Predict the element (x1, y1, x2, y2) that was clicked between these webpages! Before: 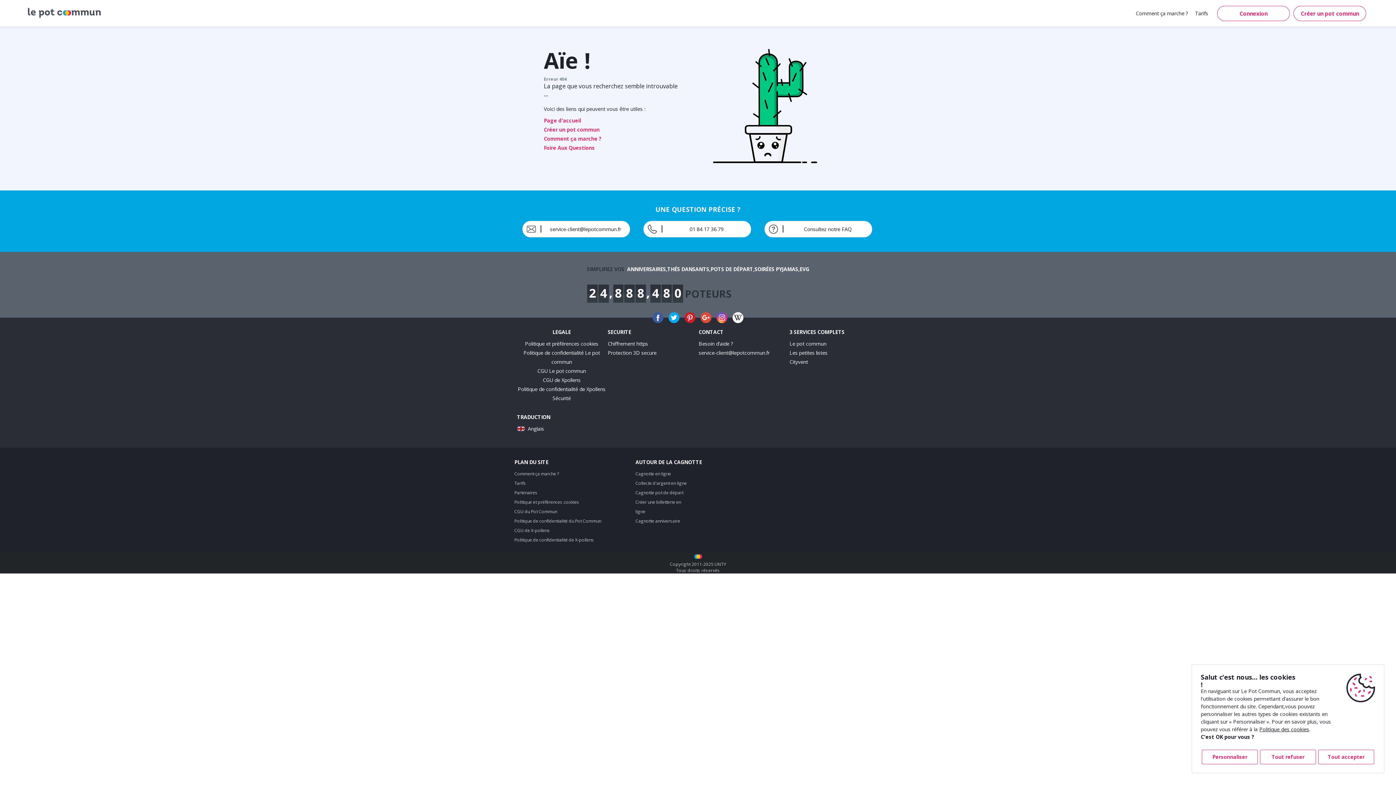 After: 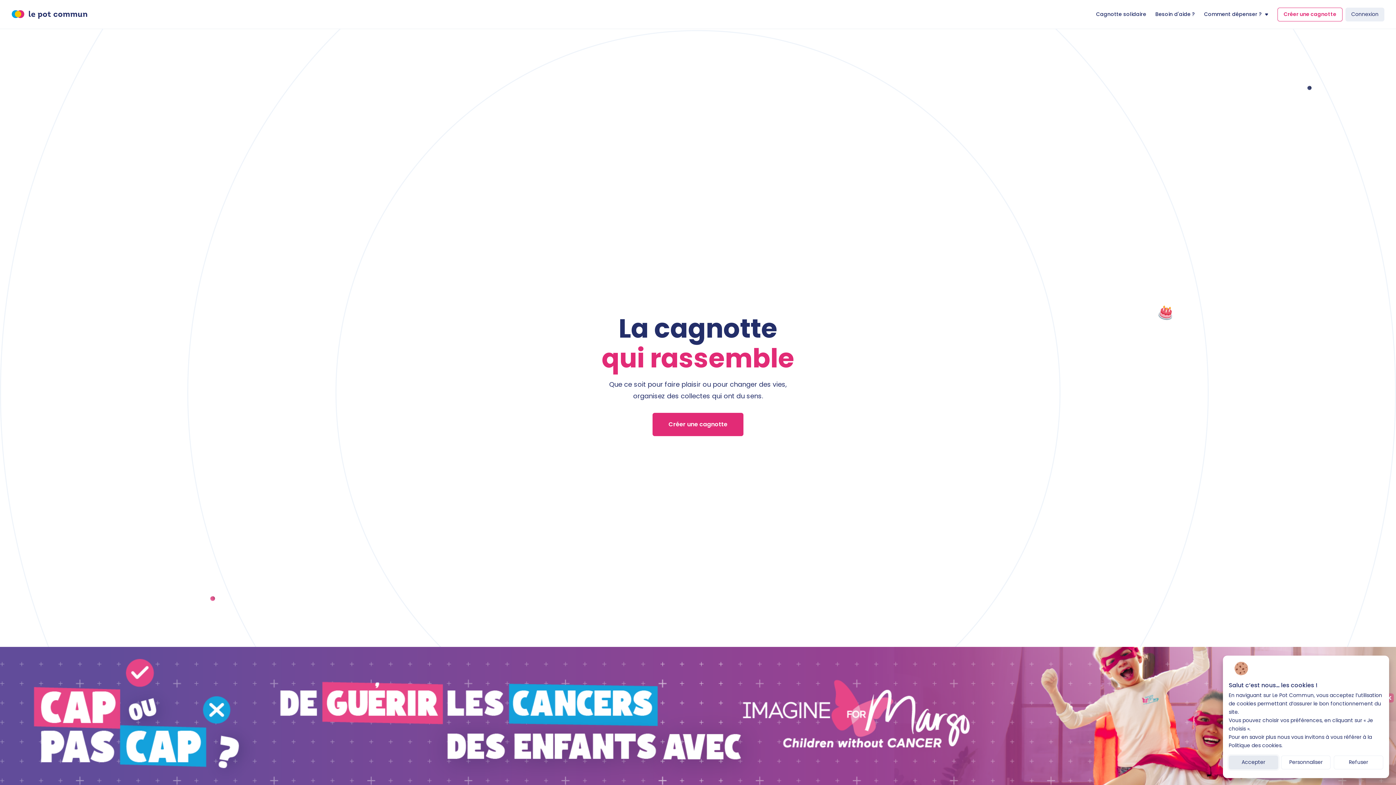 Action: bbox: (514, 480, 526, 486) label: Tarifs